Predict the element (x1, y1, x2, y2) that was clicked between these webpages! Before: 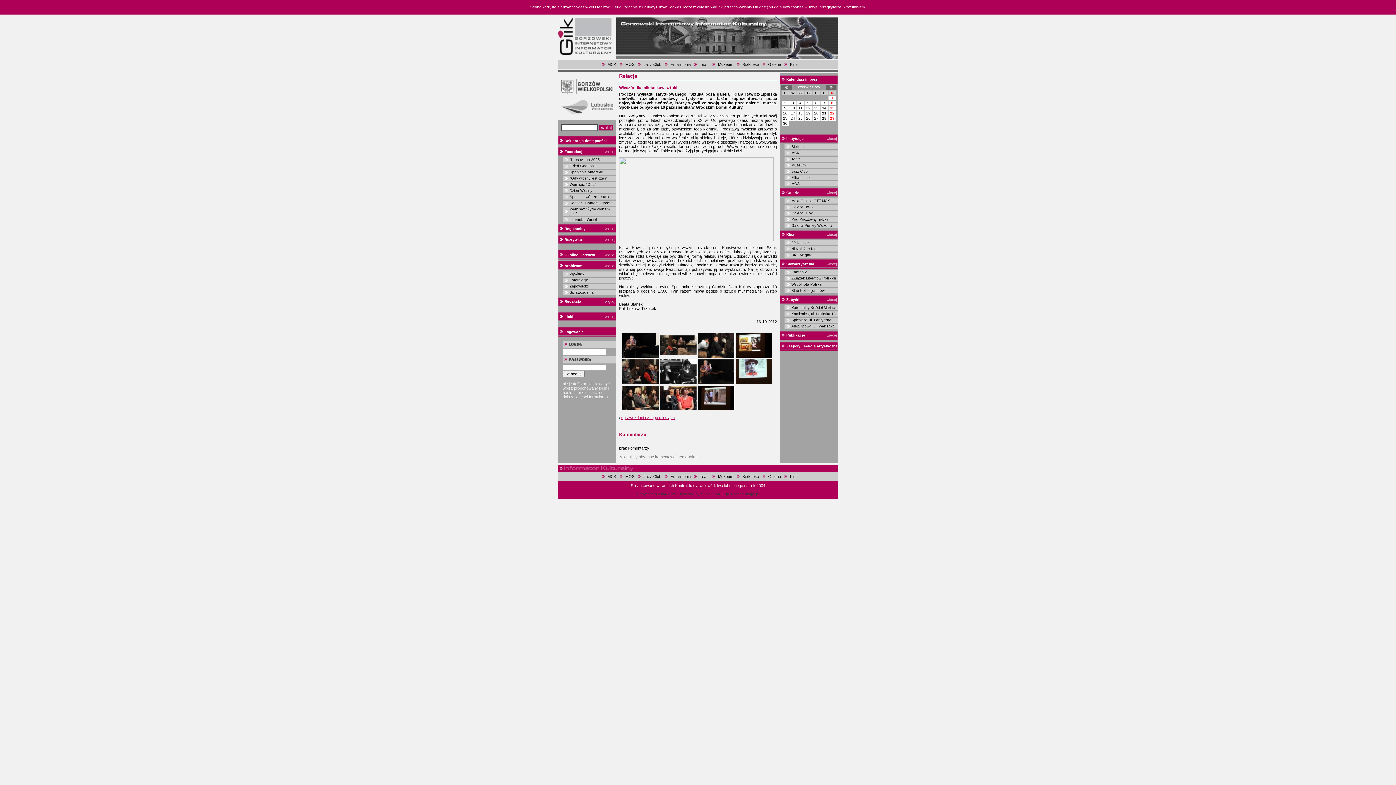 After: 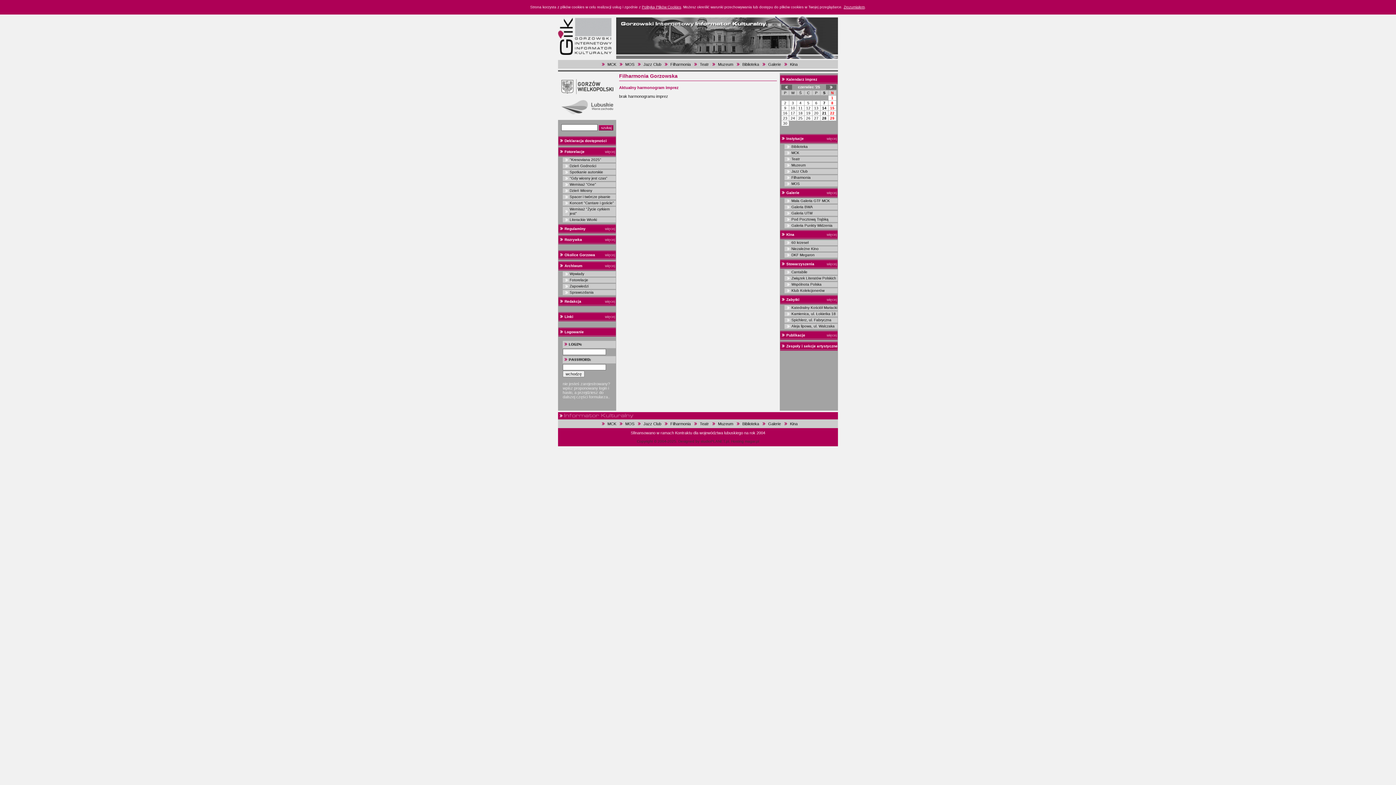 Action: bbox: (670, 474, 690, 478) label: Filharmonia